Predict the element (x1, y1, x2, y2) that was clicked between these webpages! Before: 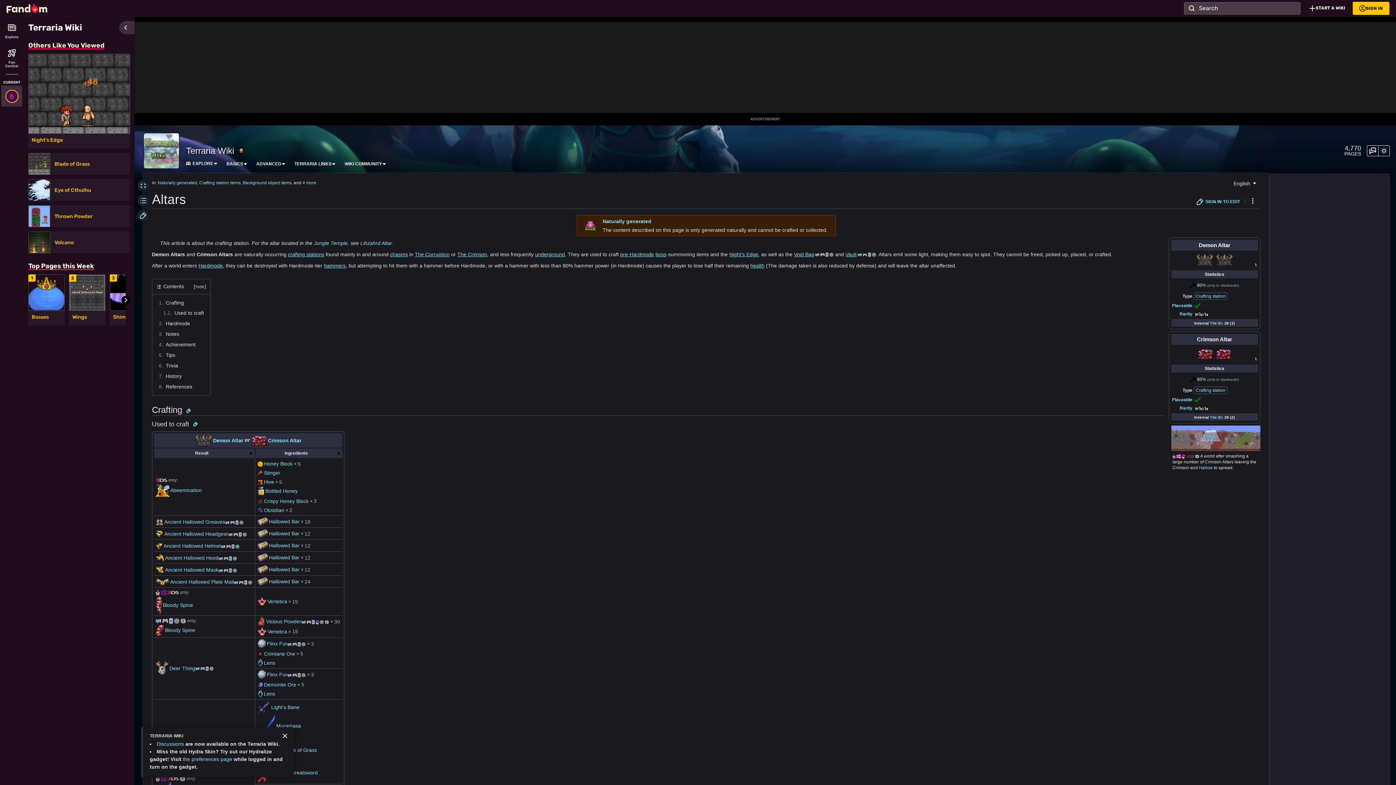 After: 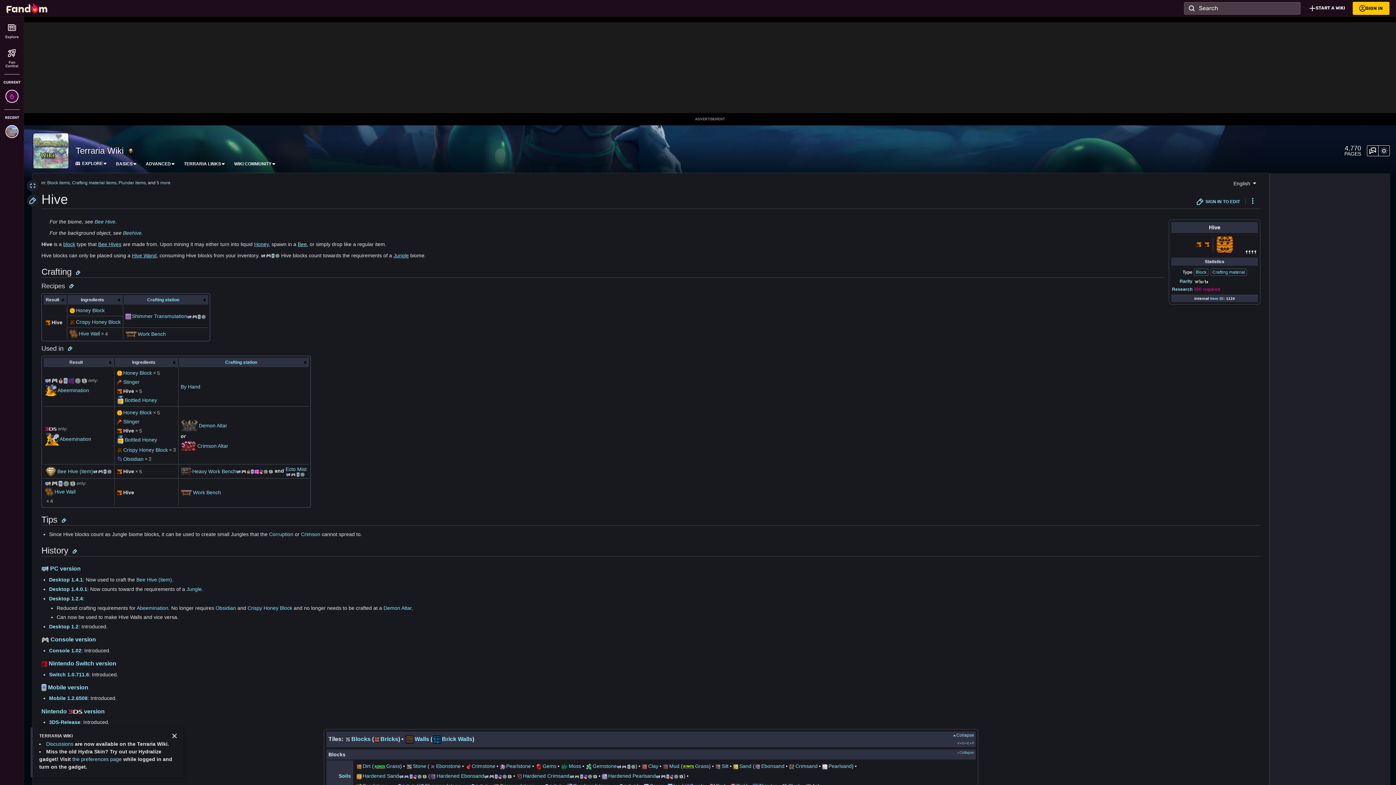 Action: bbox: (257, 479, 263, 485)